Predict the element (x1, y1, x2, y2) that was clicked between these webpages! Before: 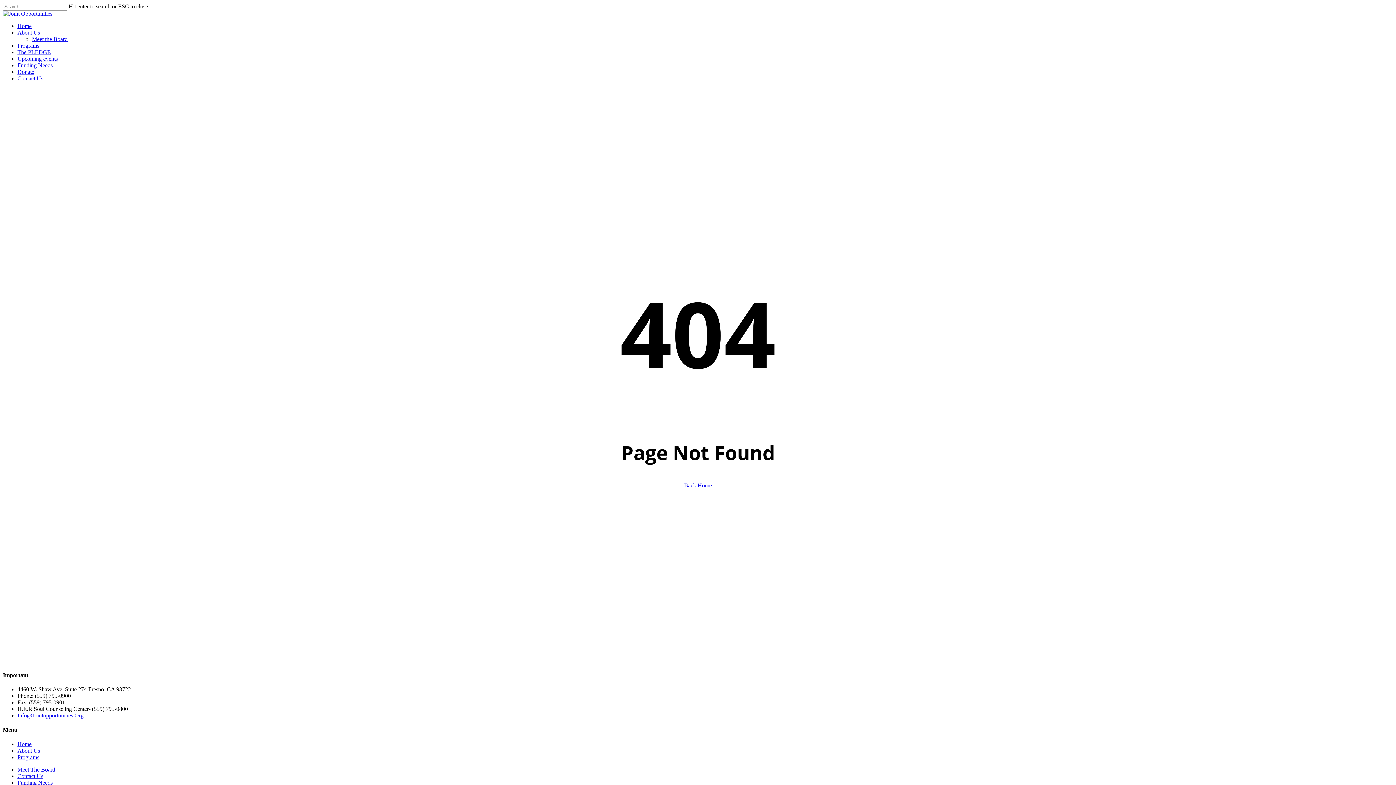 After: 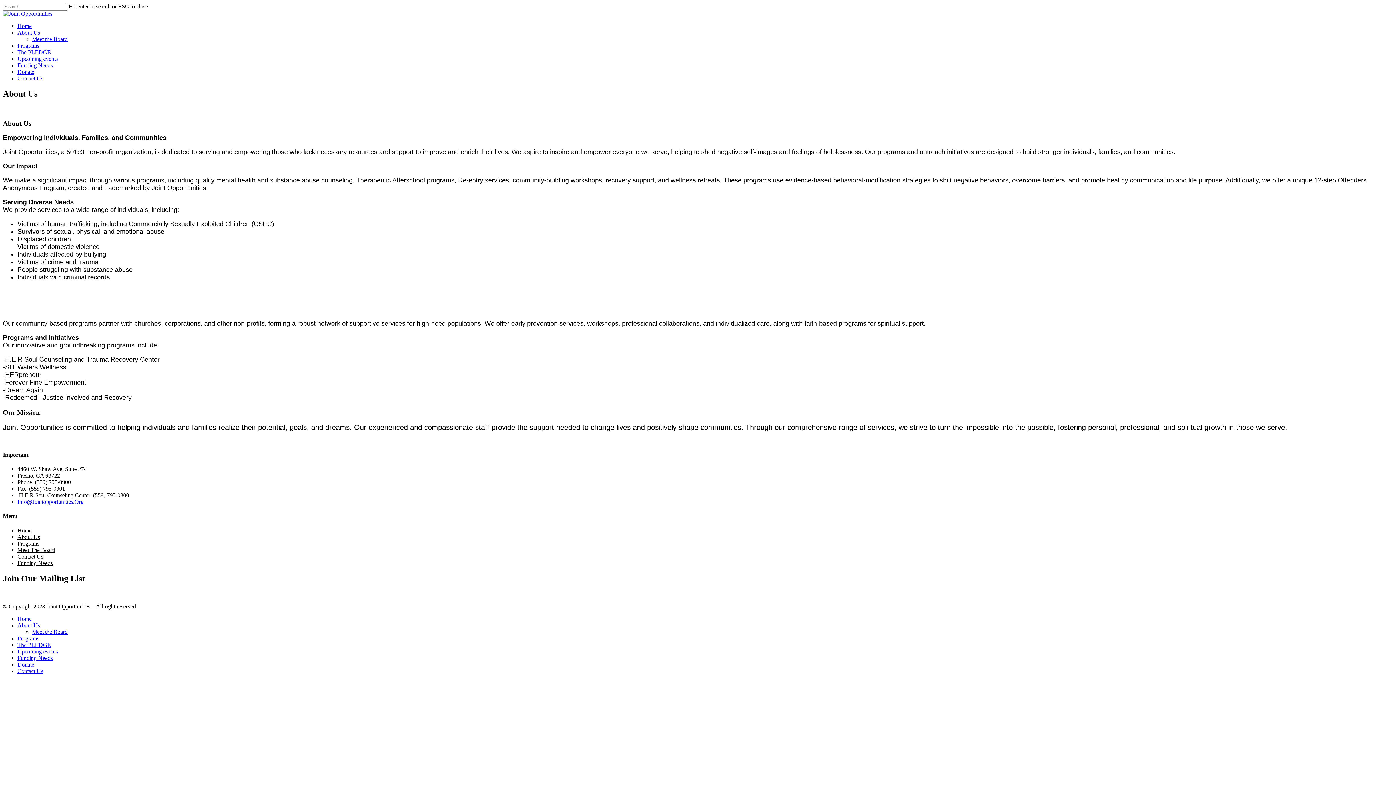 Action: bbox: (17, 29, 40, 35) label: About Us